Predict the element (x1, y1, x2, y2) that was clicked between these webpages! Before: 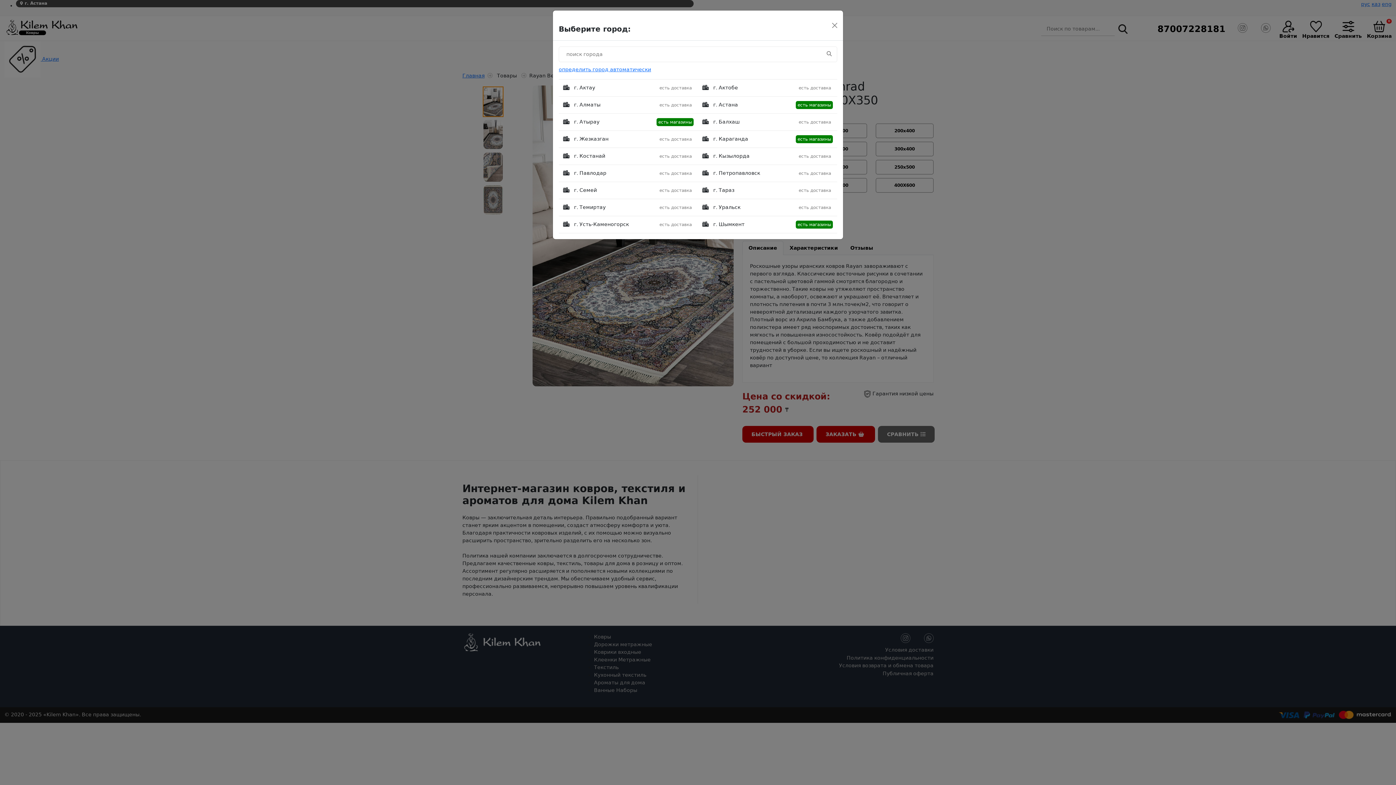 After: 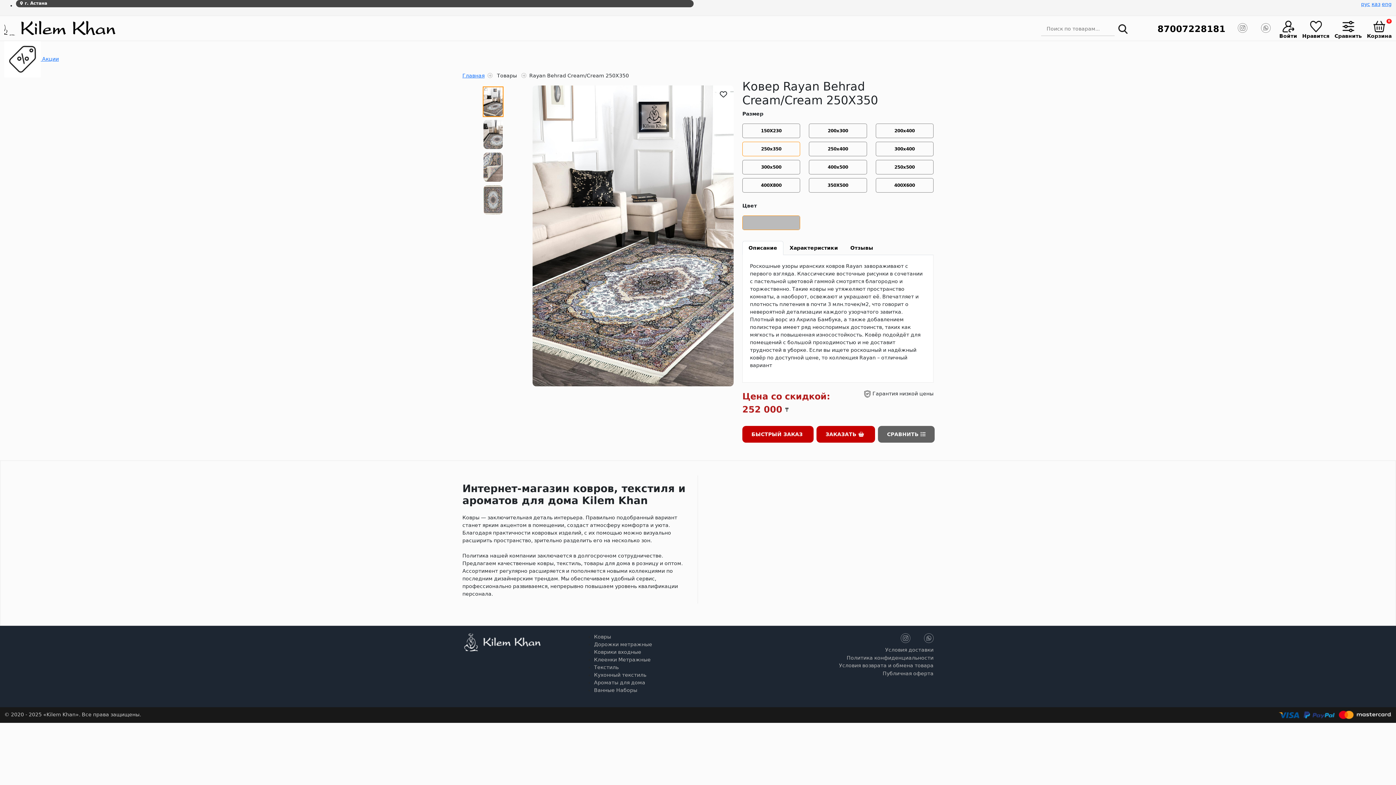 Action: label: Close bbox: (829, 20, 840, 30)